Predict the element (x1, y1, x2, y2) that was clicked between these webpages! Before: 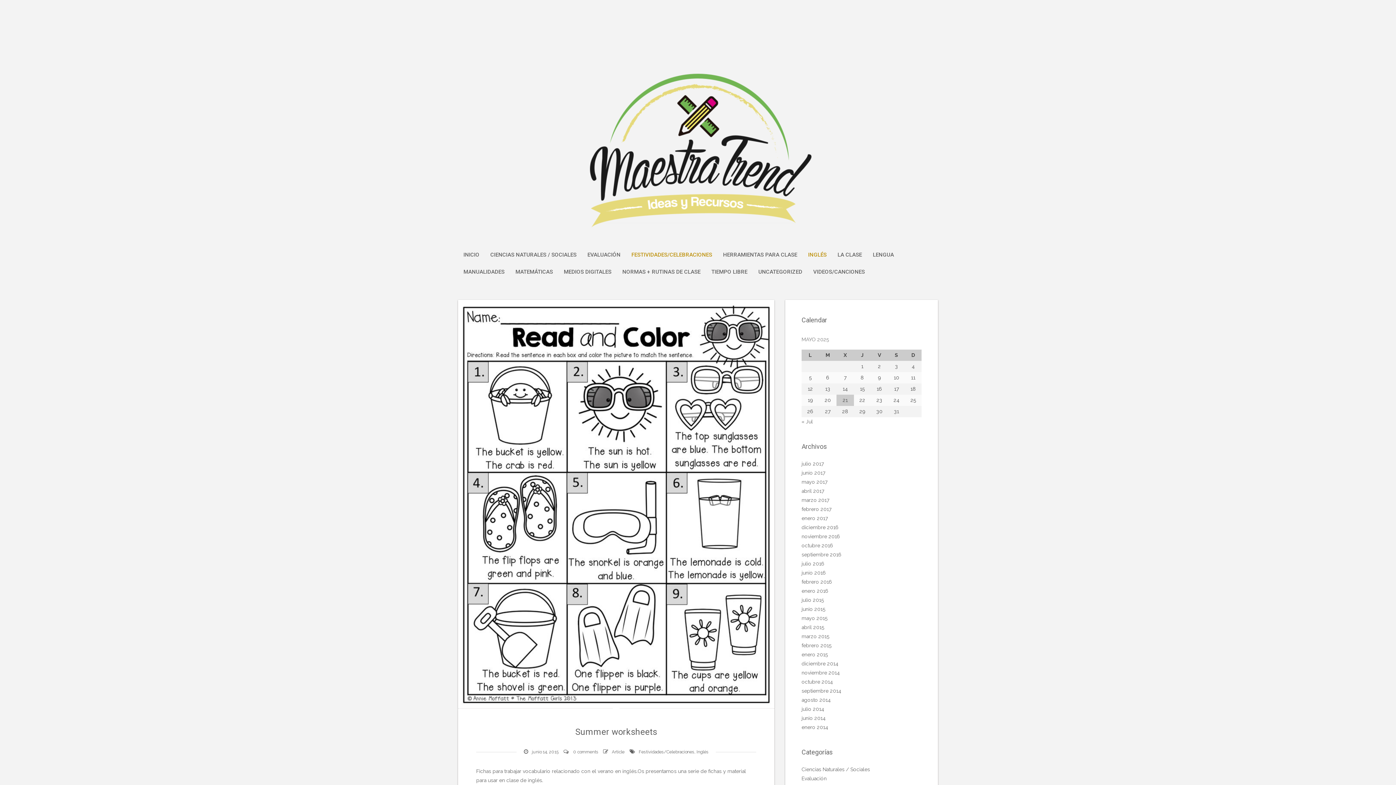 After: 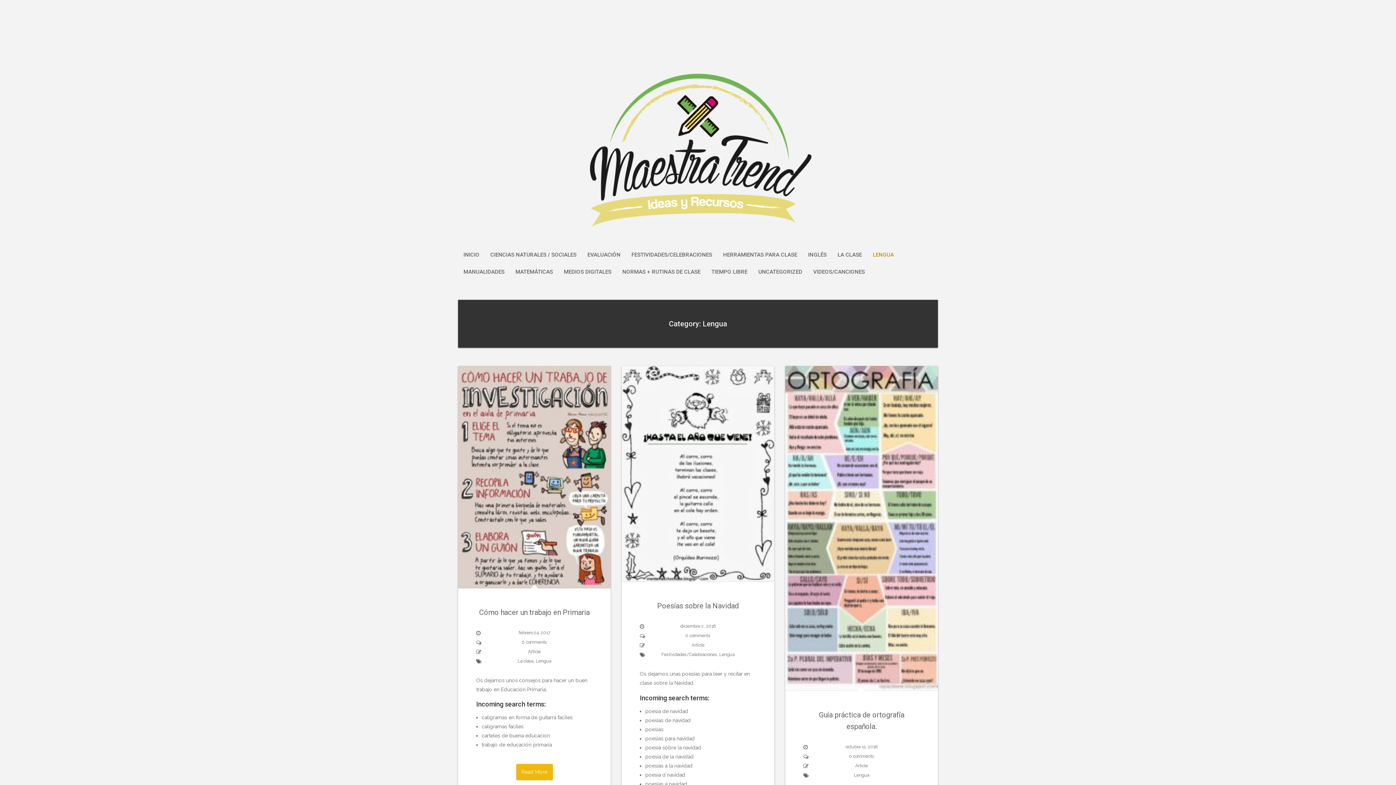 Action: bbox: (873, 251, 894, 259) label: LENGUA